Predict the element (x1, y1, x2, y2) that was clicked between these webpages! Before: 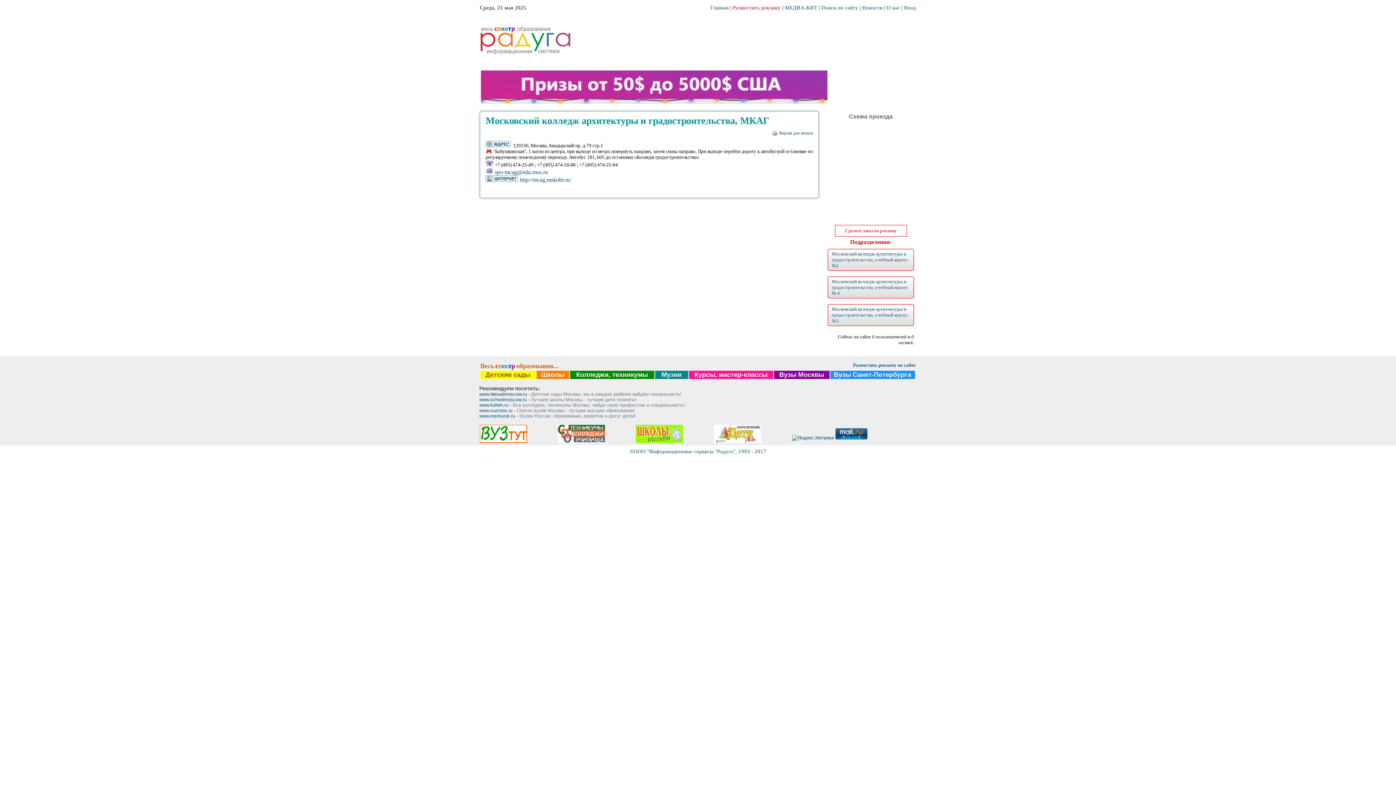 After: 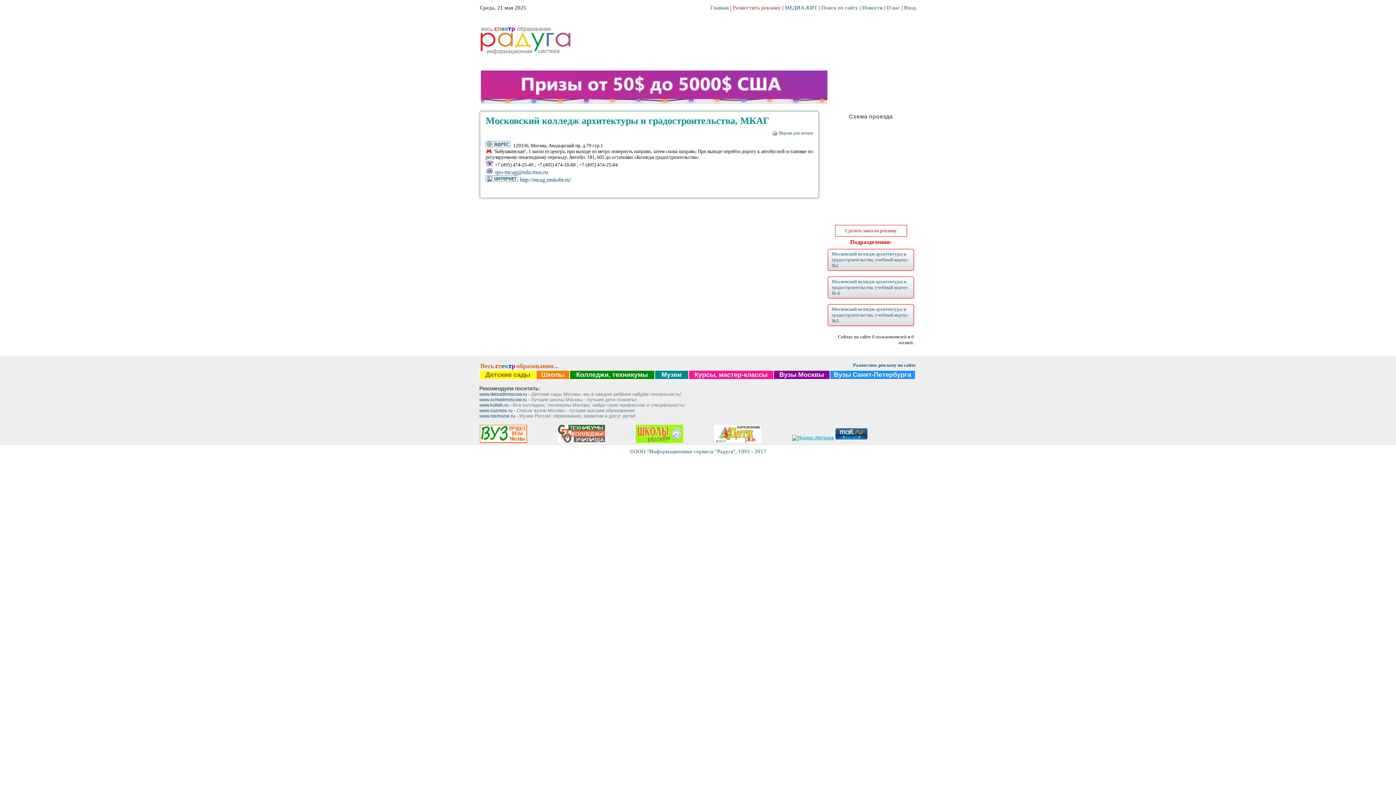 Action: bbox: (792, 435, 834, 440)